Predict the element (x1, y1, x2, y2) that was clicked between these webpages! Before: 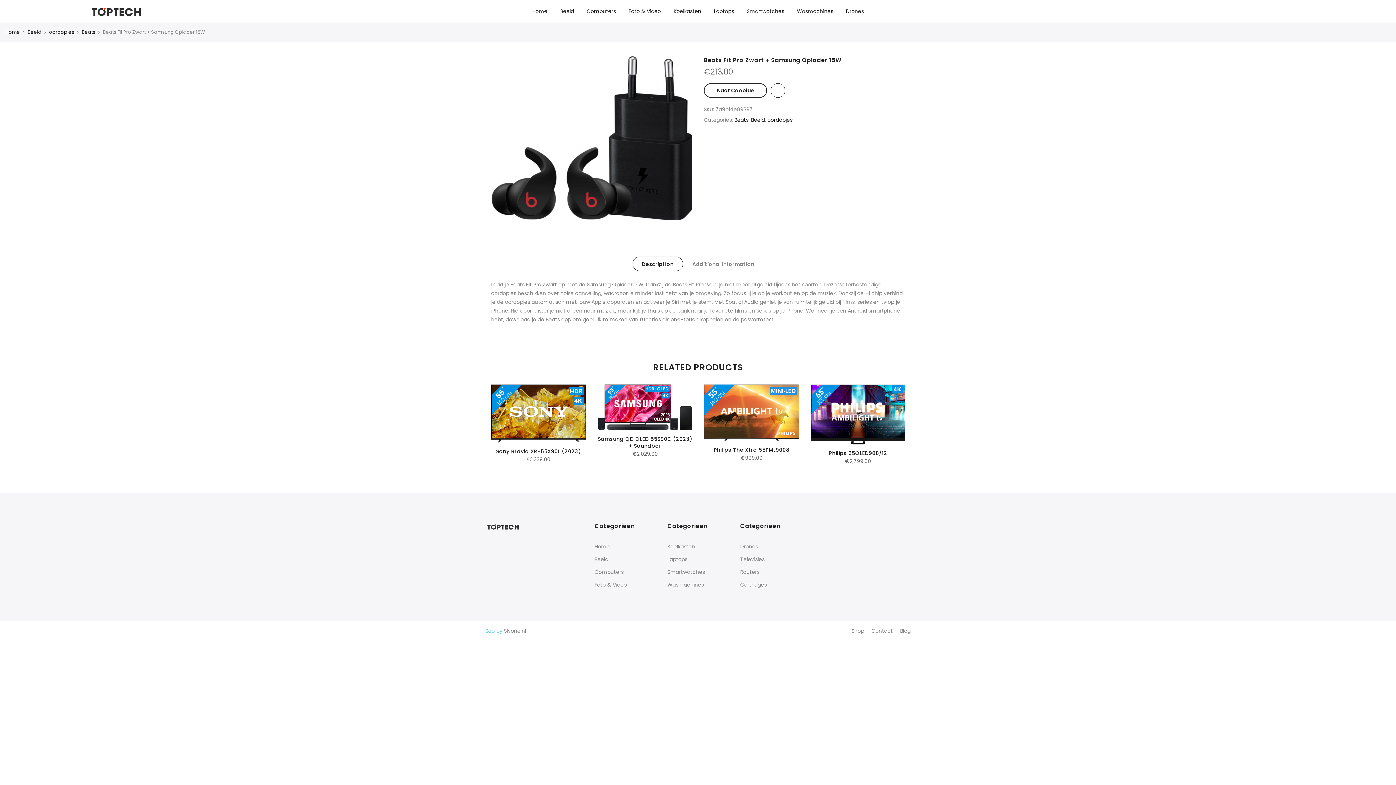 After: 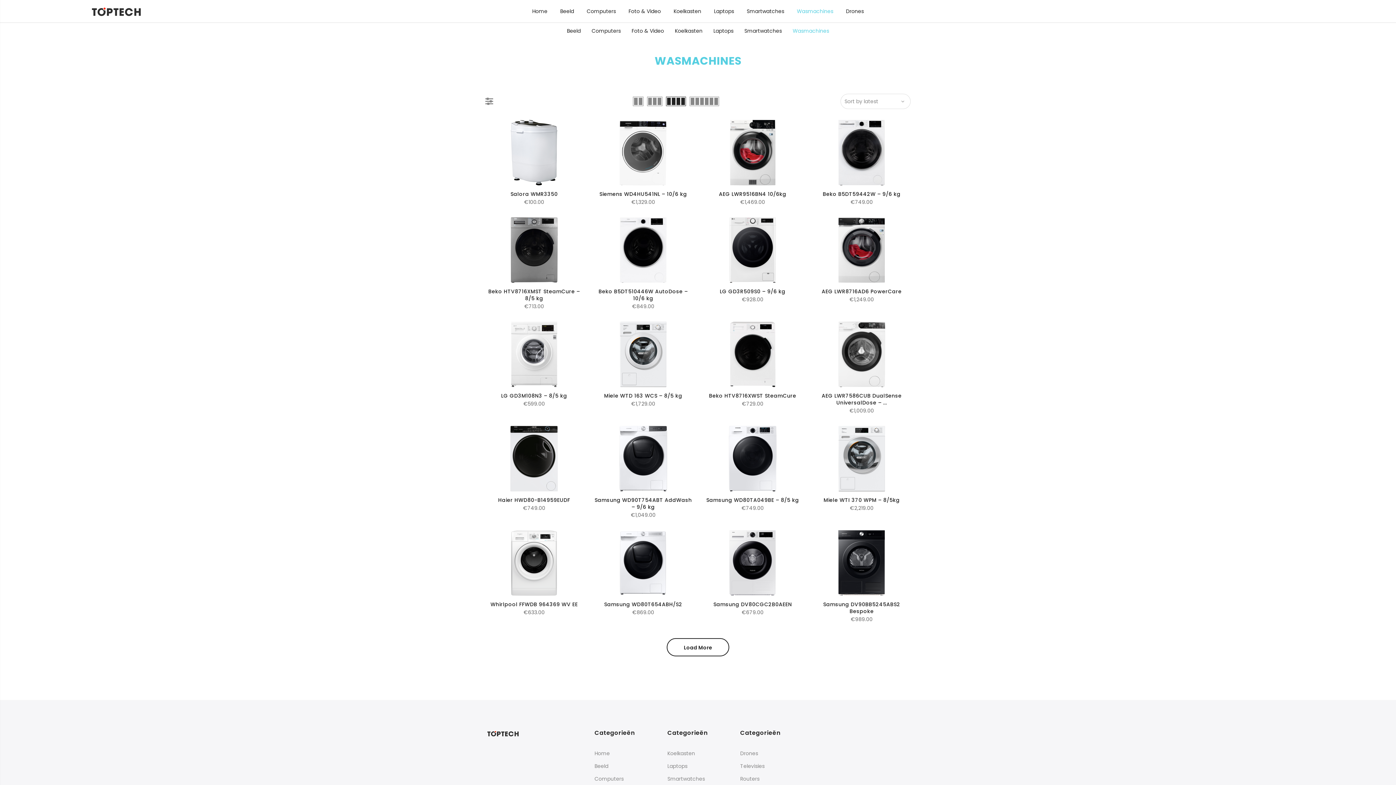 Action: label: Wasmachines bbox: (797, 7, 833, 14)